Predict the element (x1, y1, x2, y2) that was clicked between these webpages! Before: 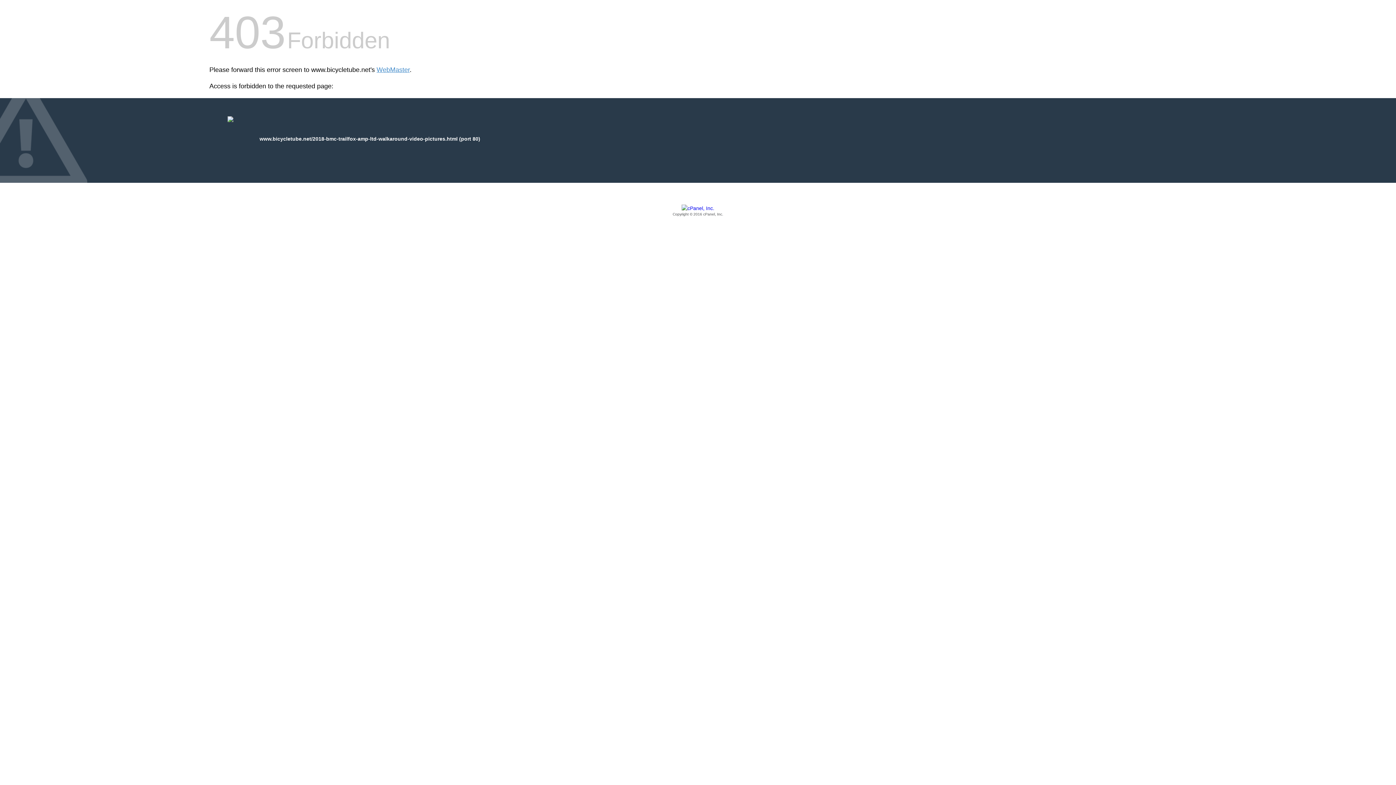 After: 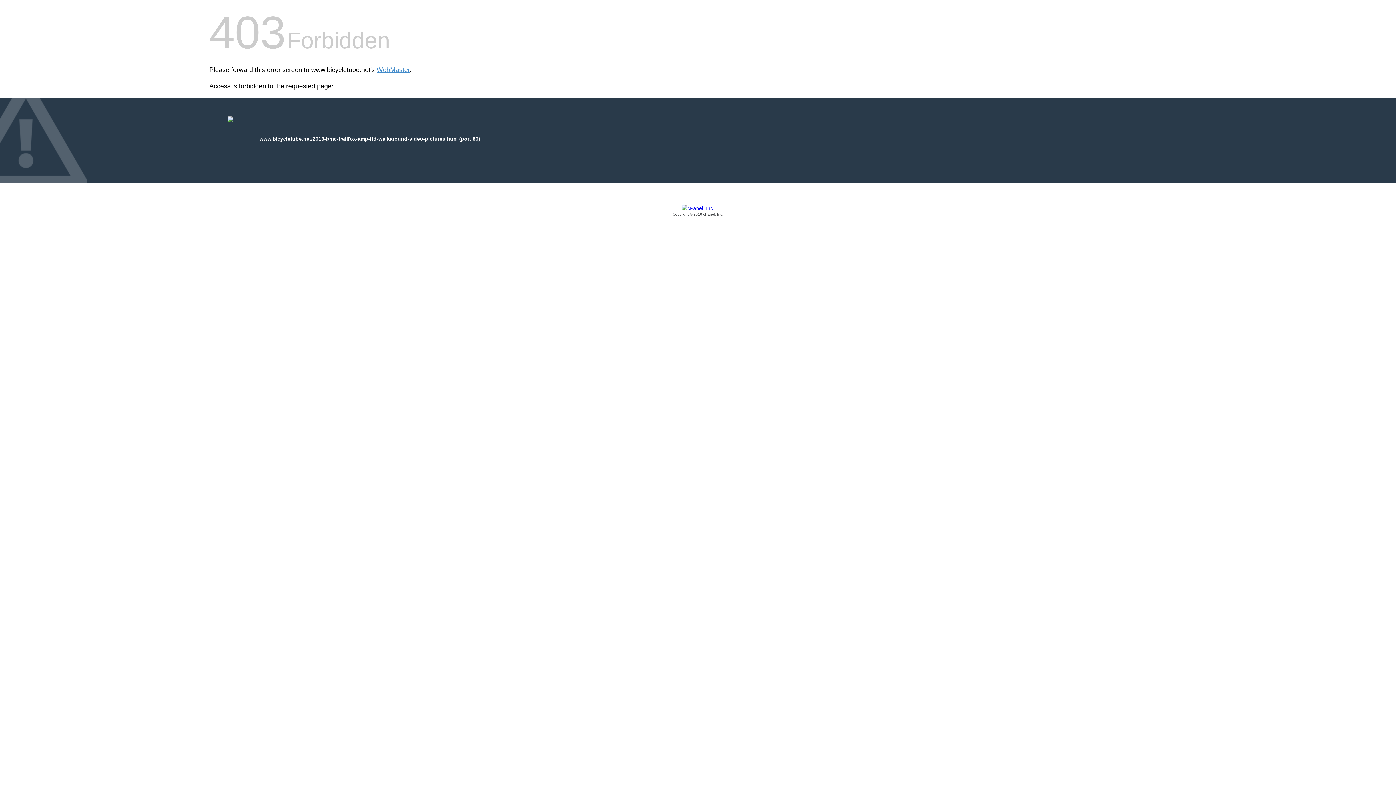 Action: label: Copyright © 2016 cPanel, Inc. bbox: (209, 205, 1186, 217)